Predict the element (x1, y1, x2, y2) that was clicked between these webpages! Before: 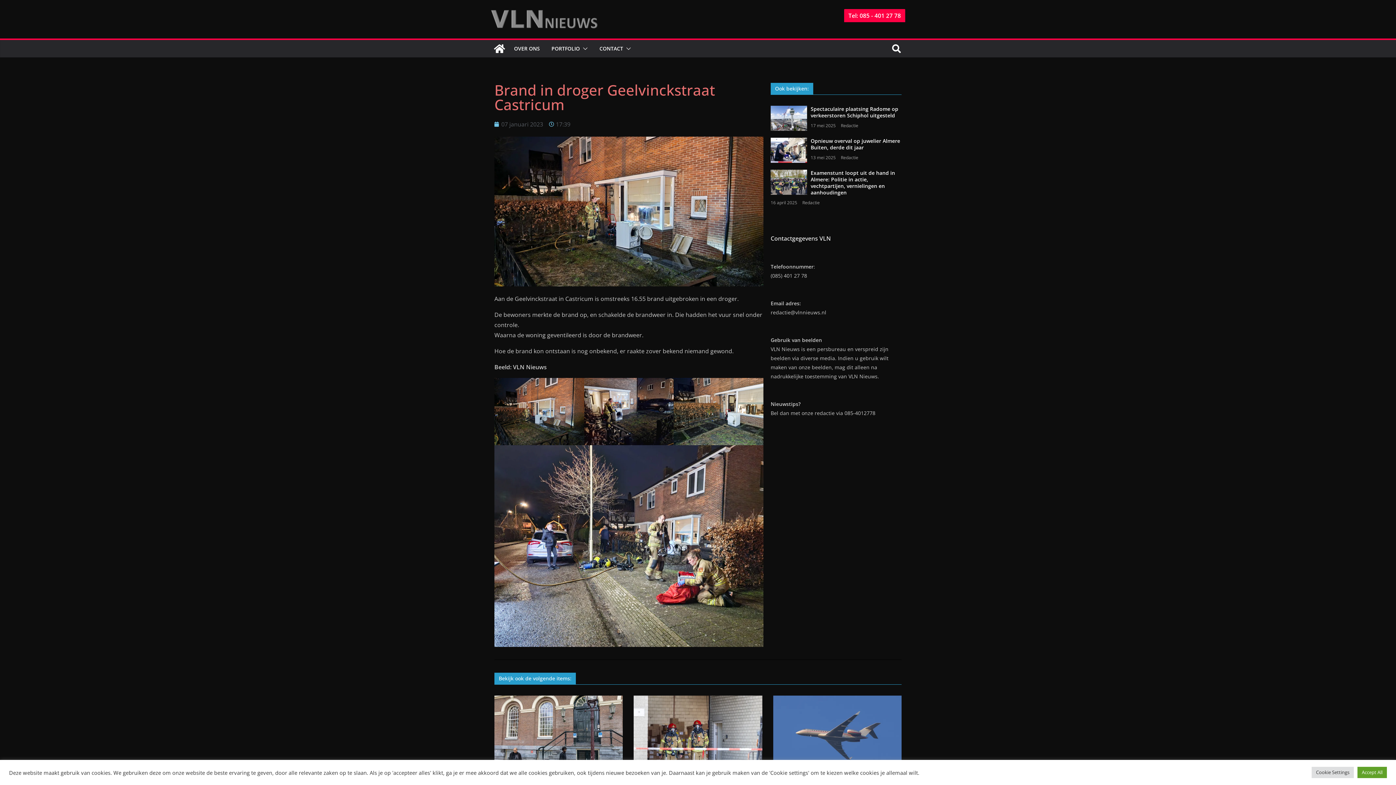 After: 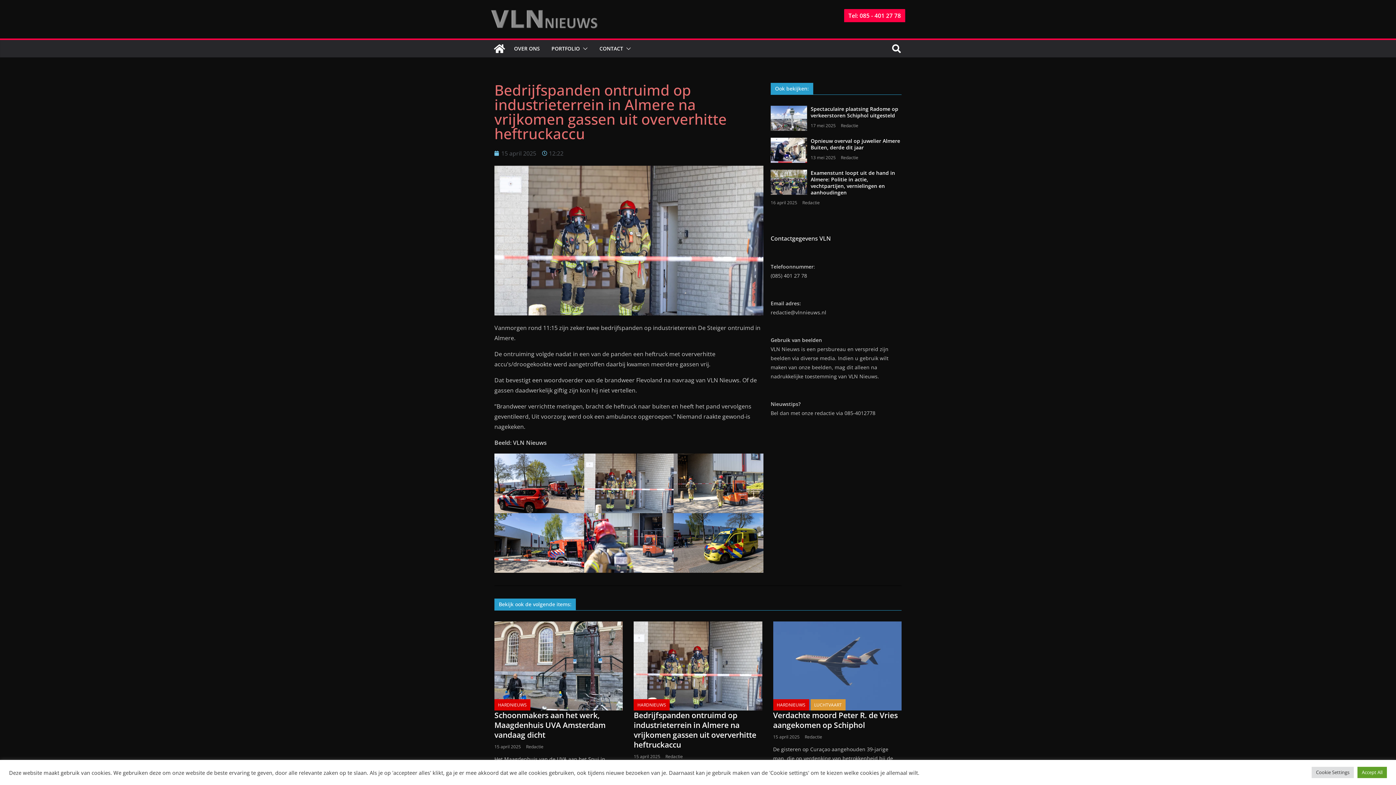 Action: bbox: (633, 695, 762, 784)